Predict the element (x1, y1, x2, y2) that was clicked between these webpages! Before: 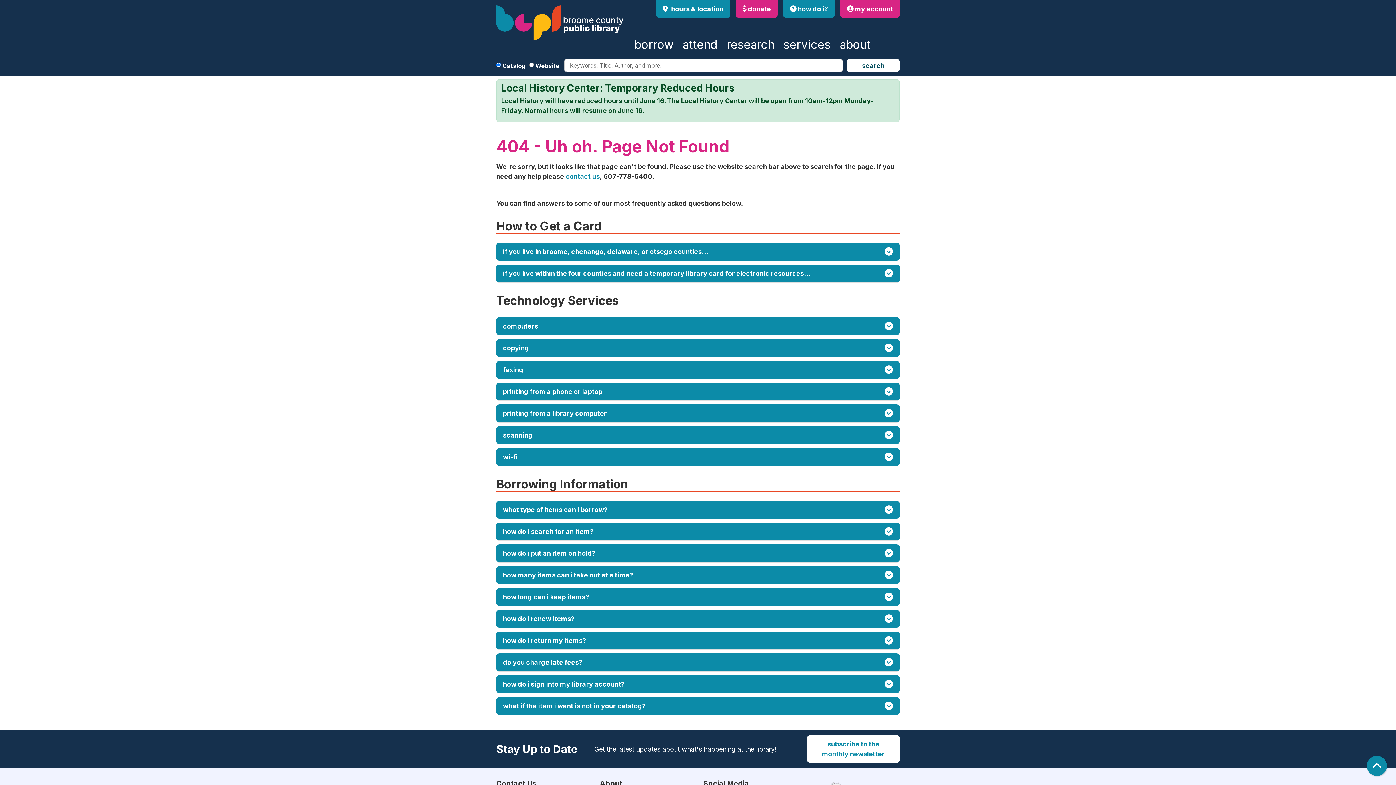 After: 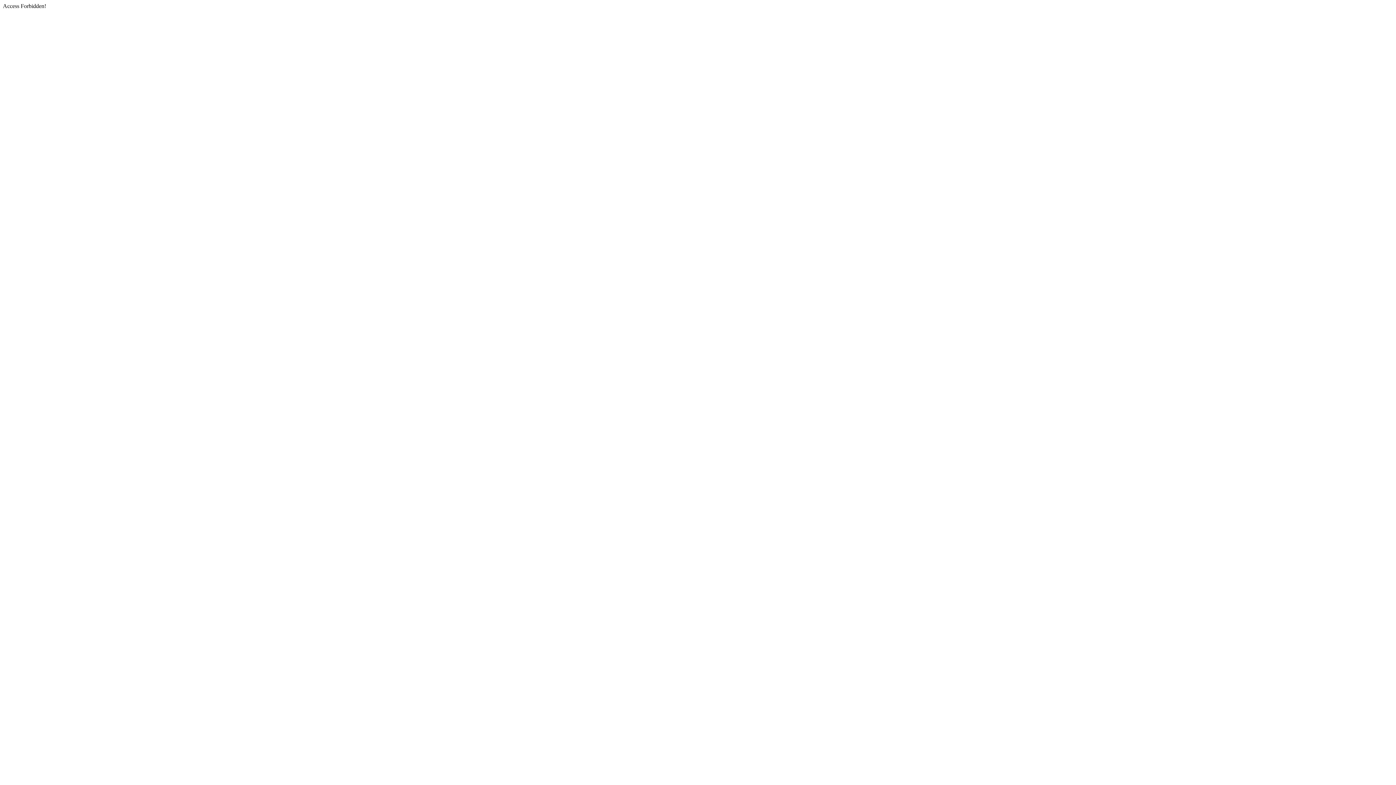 Action: label:  my account bbox: (840, 0, 900, 17)